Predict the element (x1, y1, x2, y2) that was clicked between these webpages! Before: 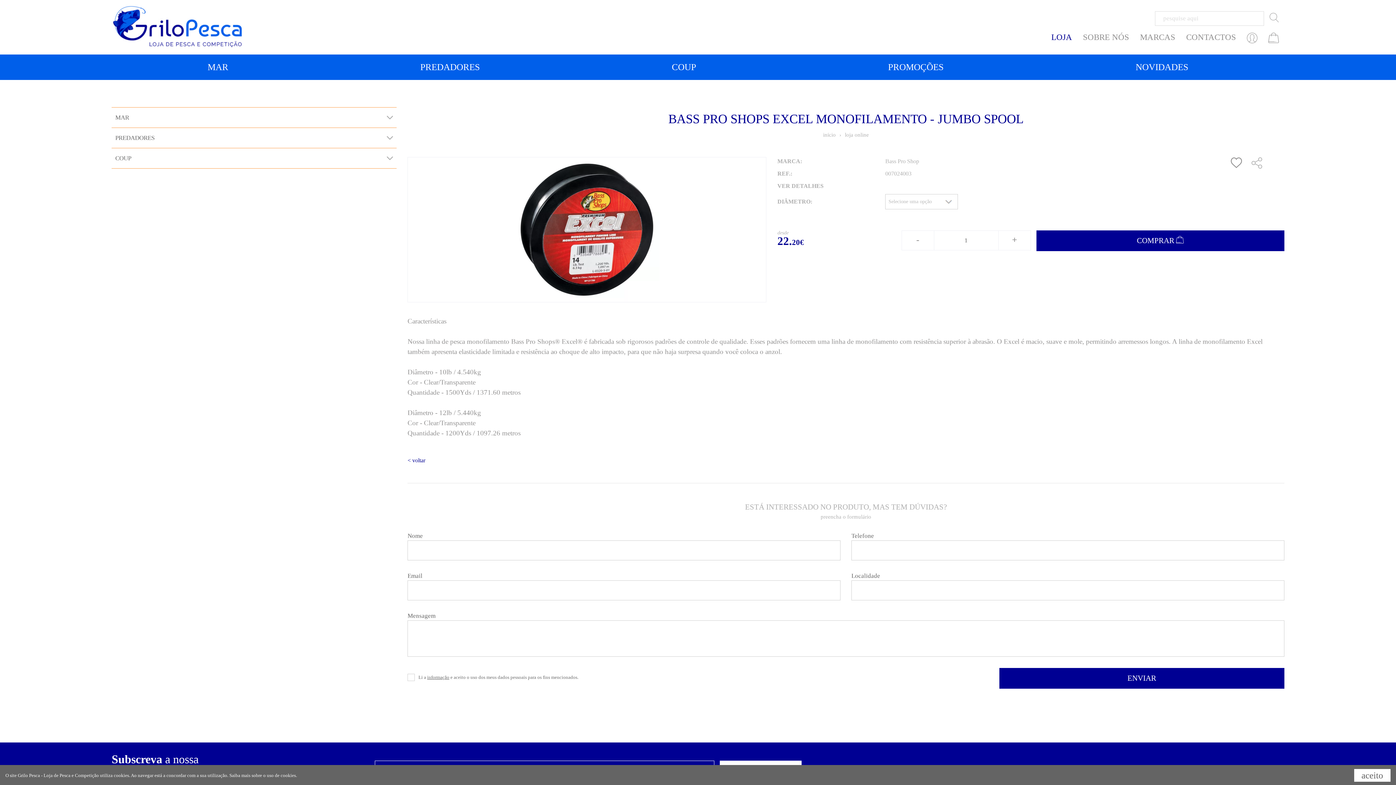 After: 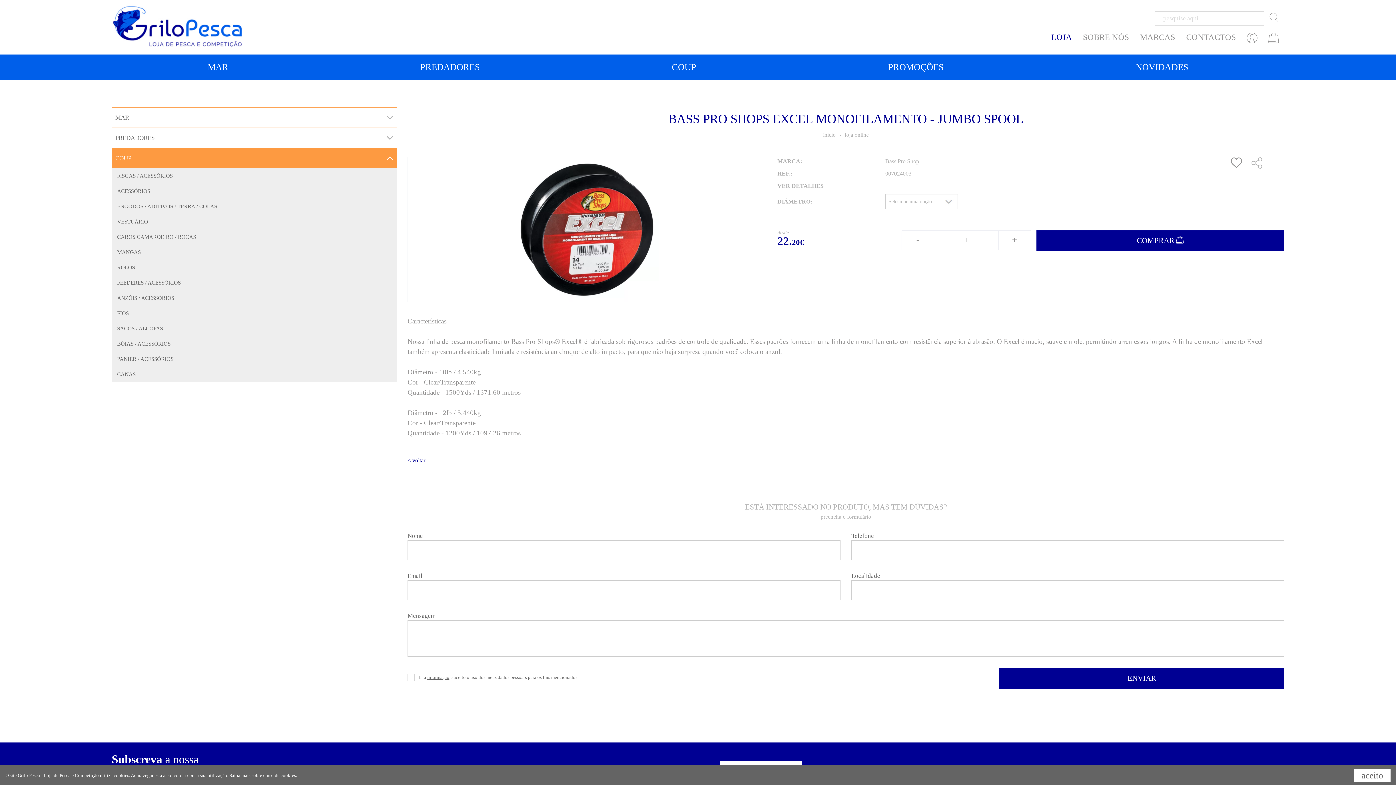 Action: label: COUP bbox: (111, 148, 396, 168)